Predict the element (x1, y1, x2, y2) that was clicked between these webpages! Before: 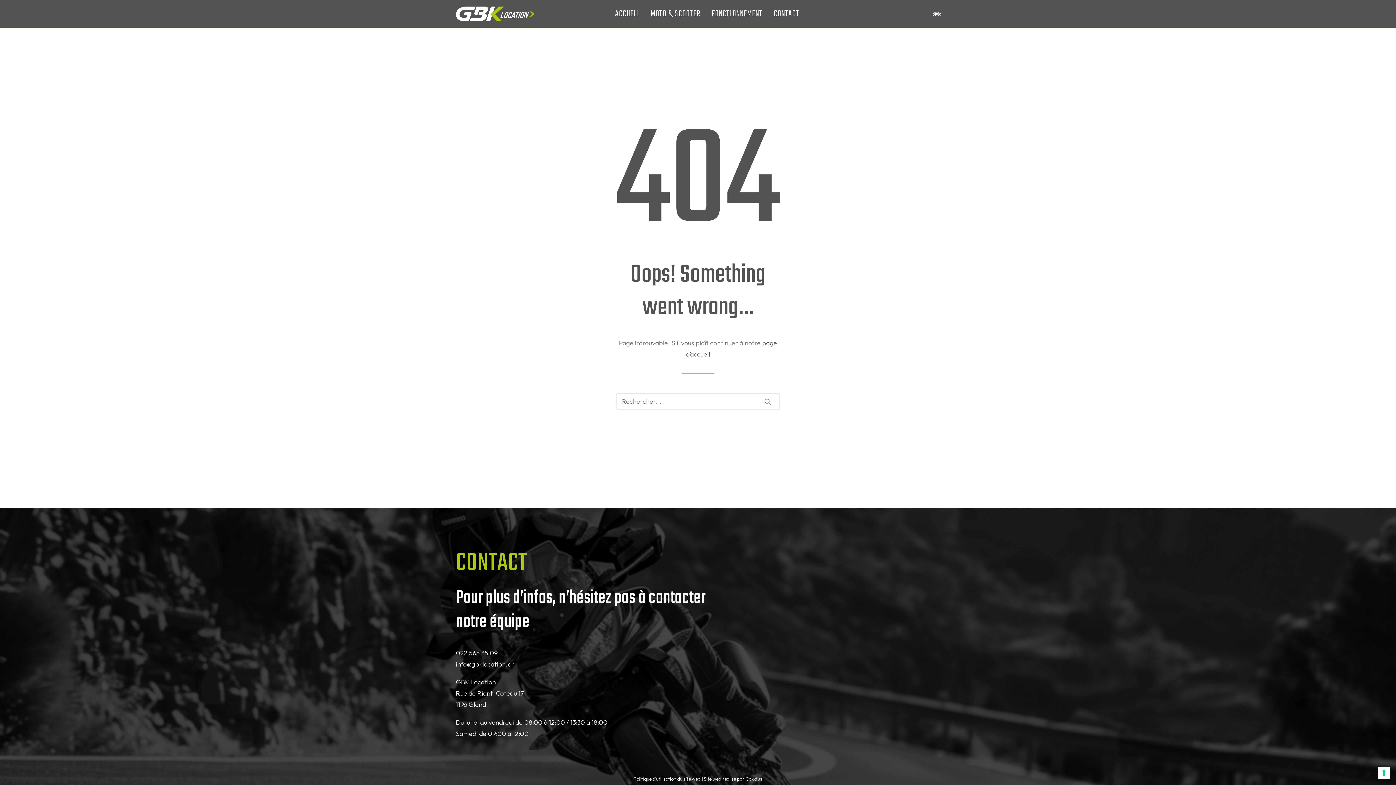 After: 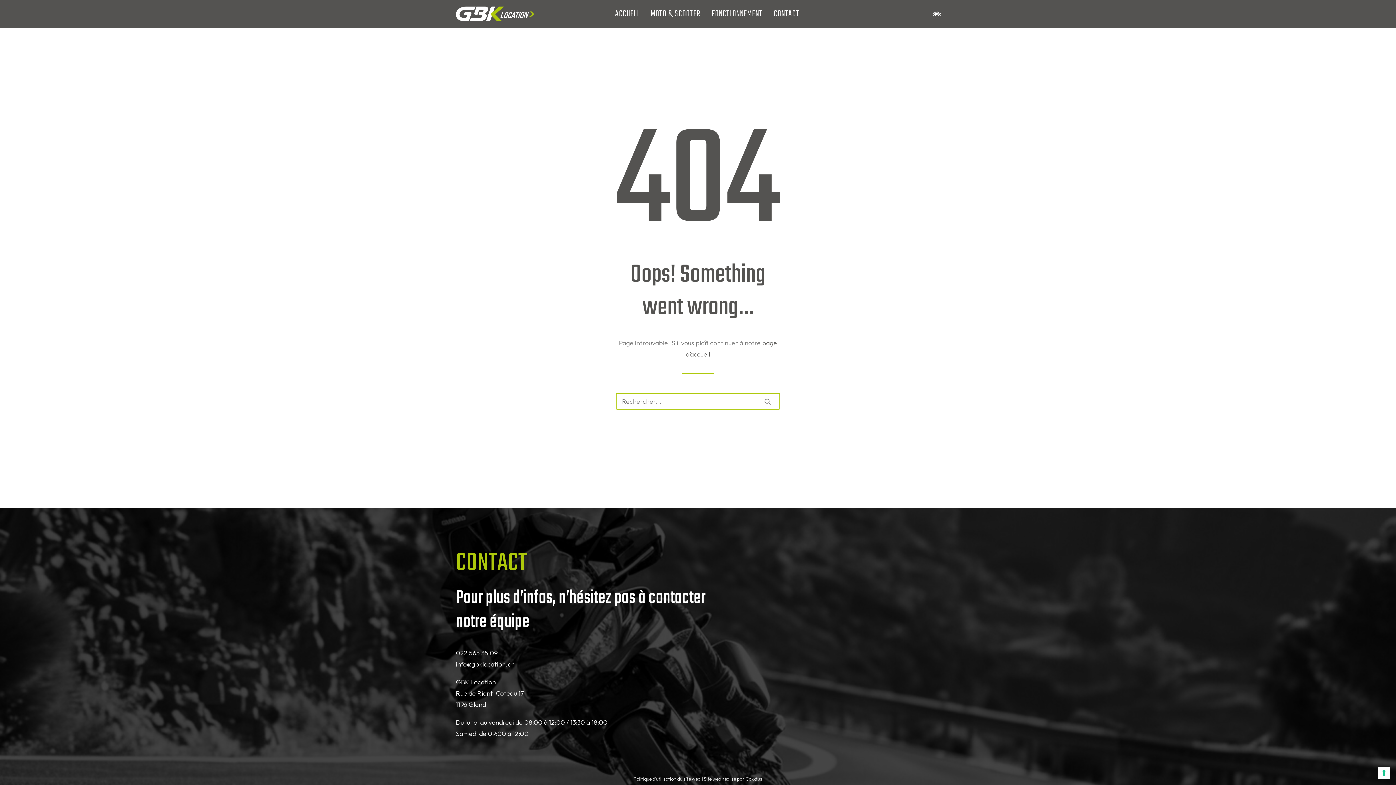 Action: bbox: (758, 391, 777, 411)